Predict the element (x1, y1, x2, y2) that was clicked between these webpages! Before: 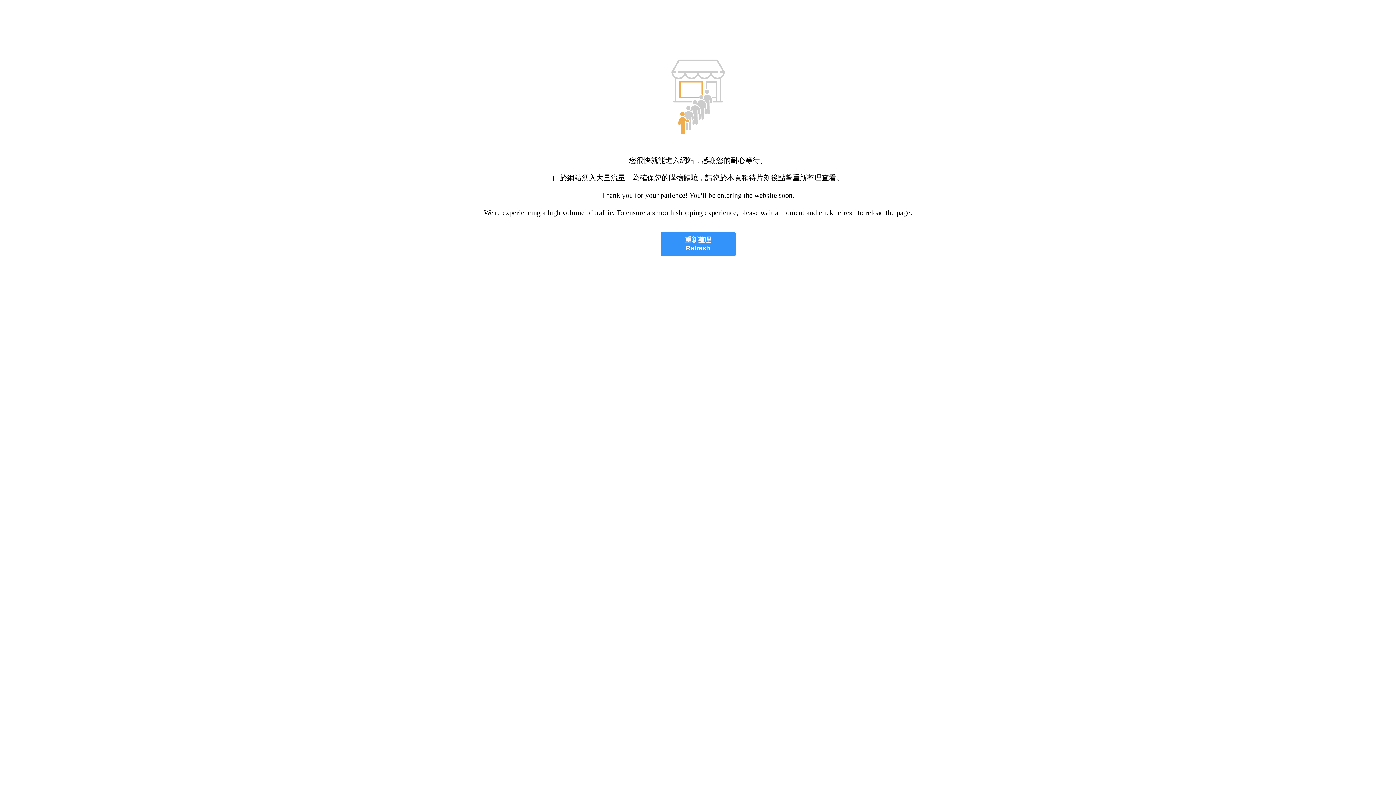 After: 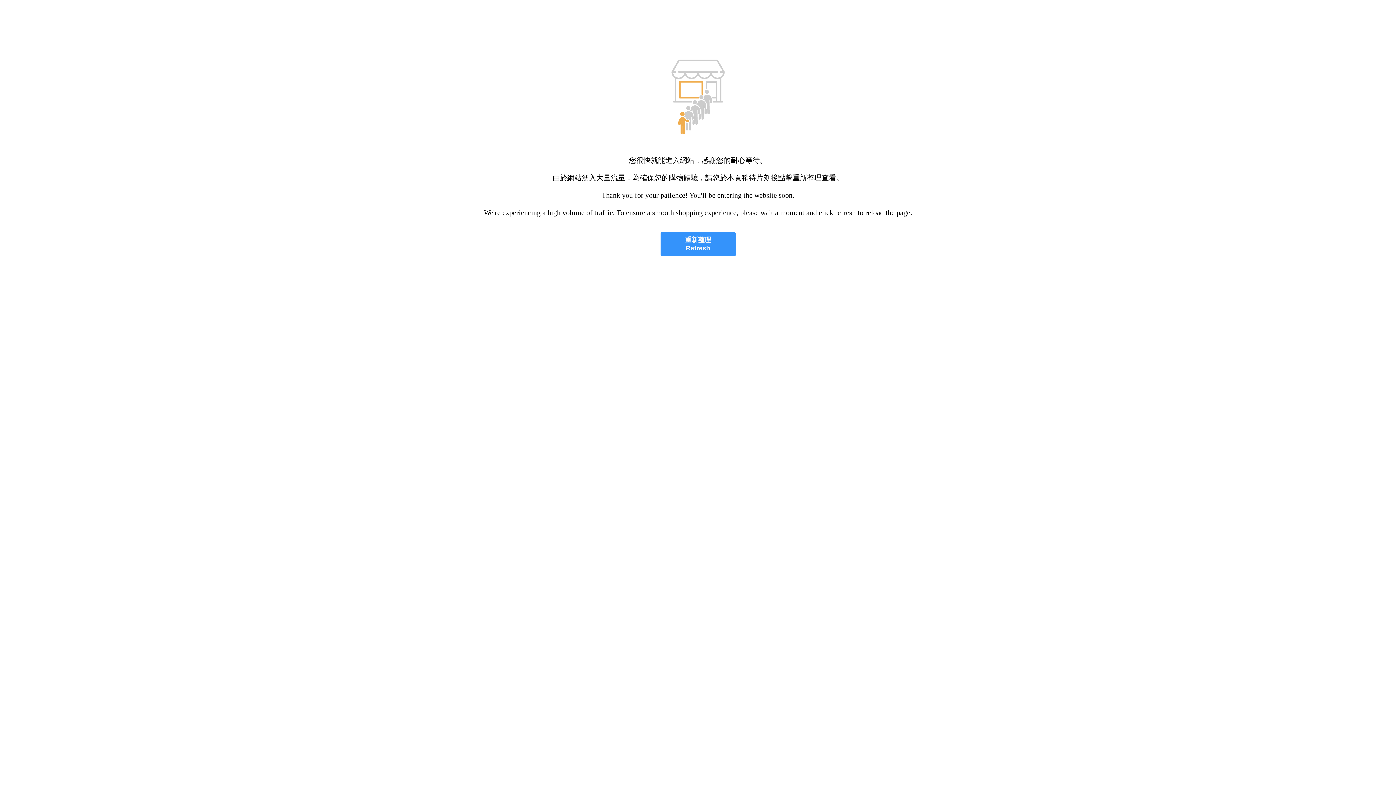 Action: label: 重新整理
Refresh bbox: (660, 232, 735, 256)